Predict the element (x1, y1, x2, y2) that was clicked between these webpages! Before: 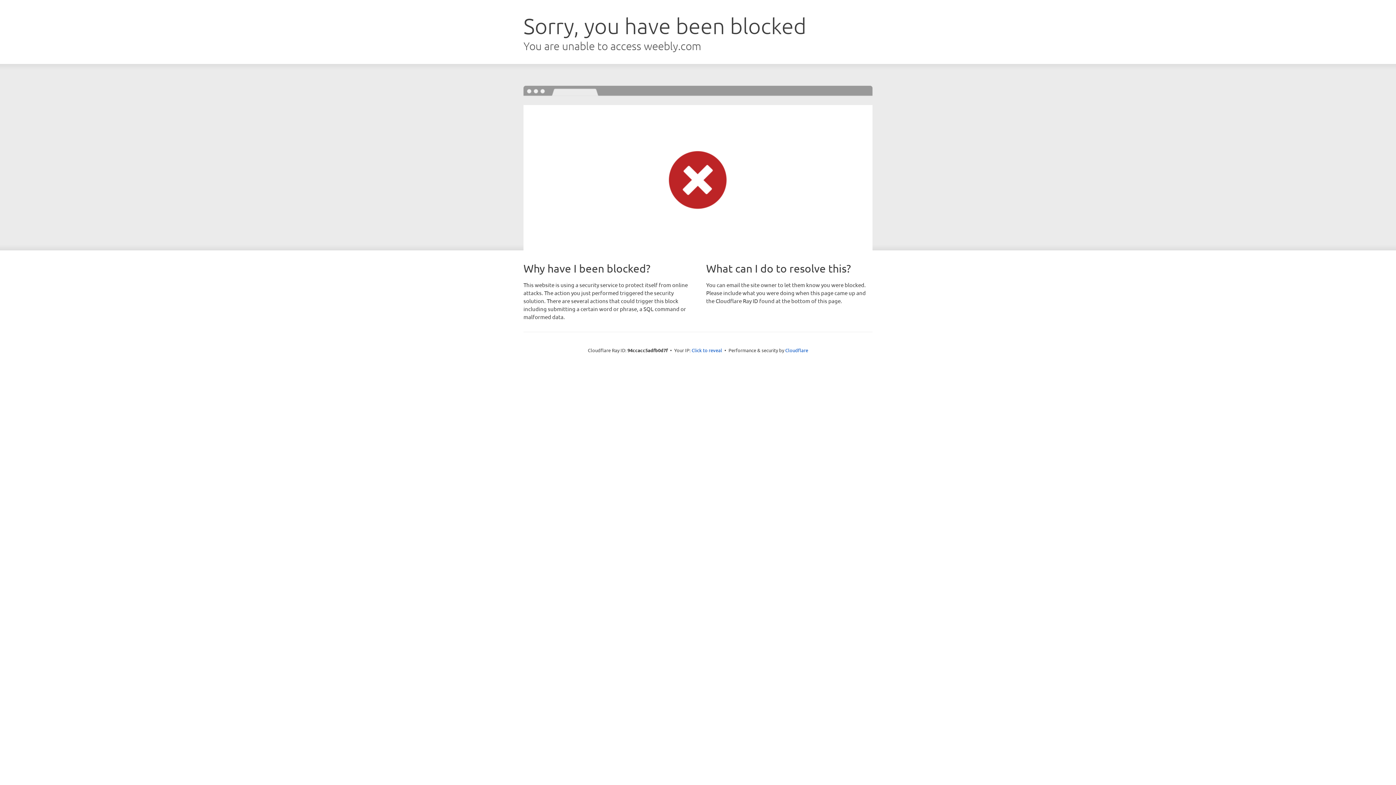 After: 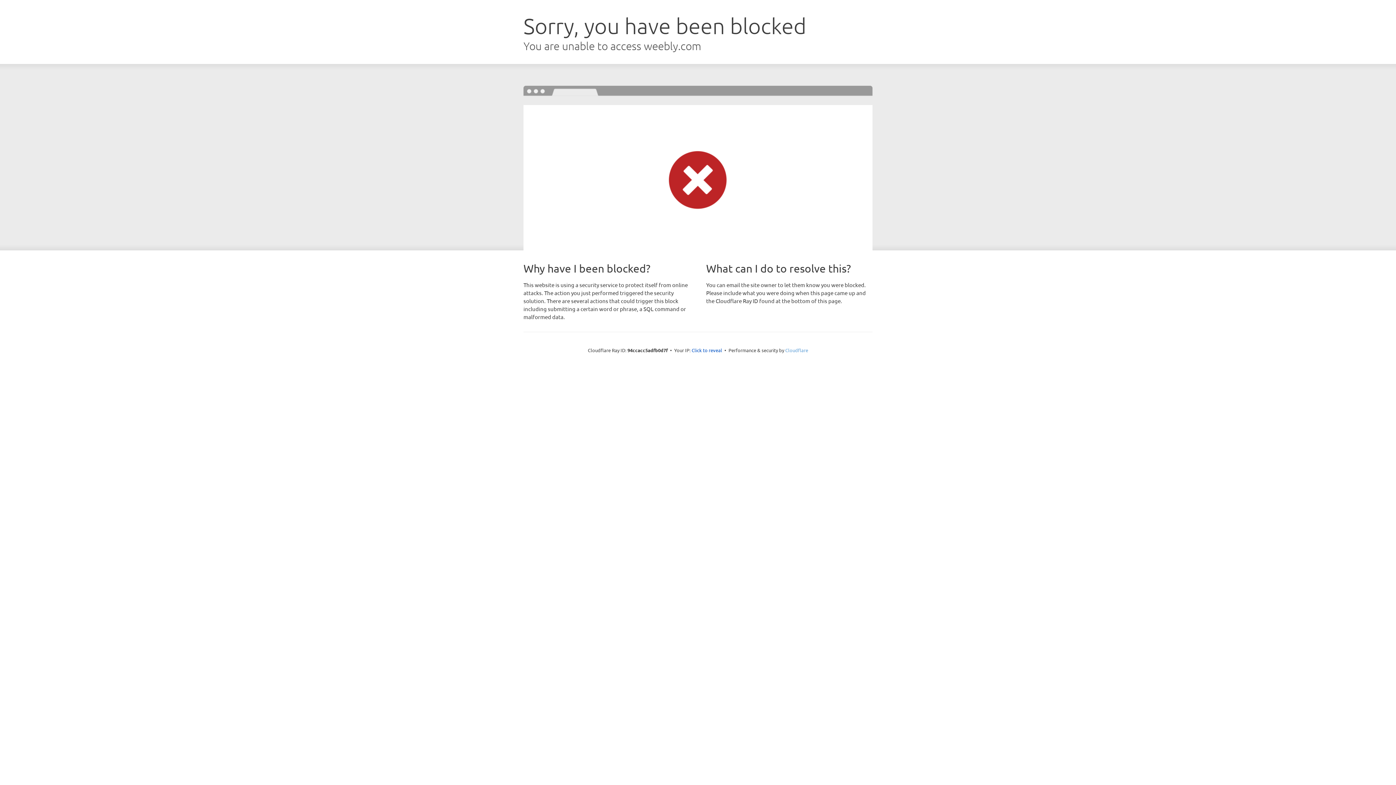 Action: label: Cloudflare bbox: (785, 347, 808, 353)